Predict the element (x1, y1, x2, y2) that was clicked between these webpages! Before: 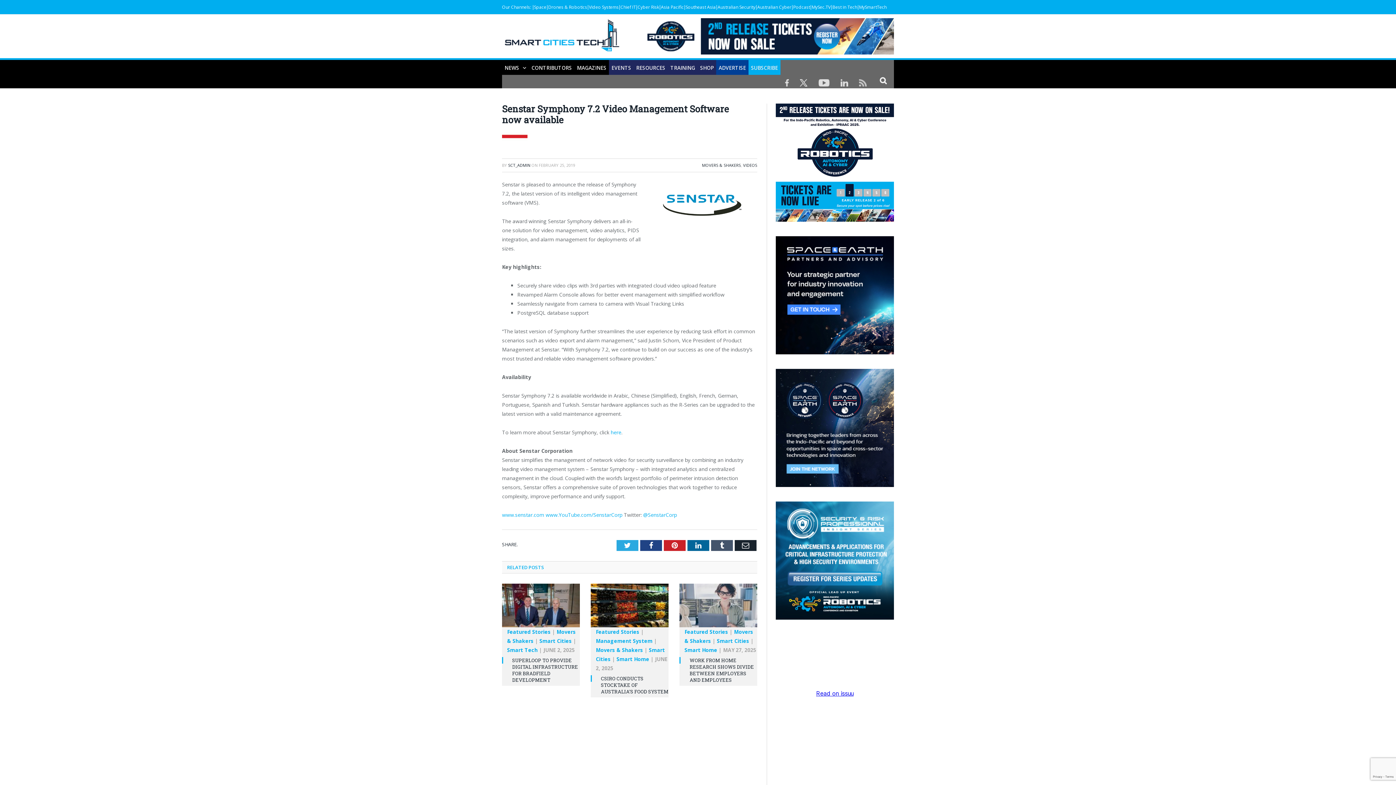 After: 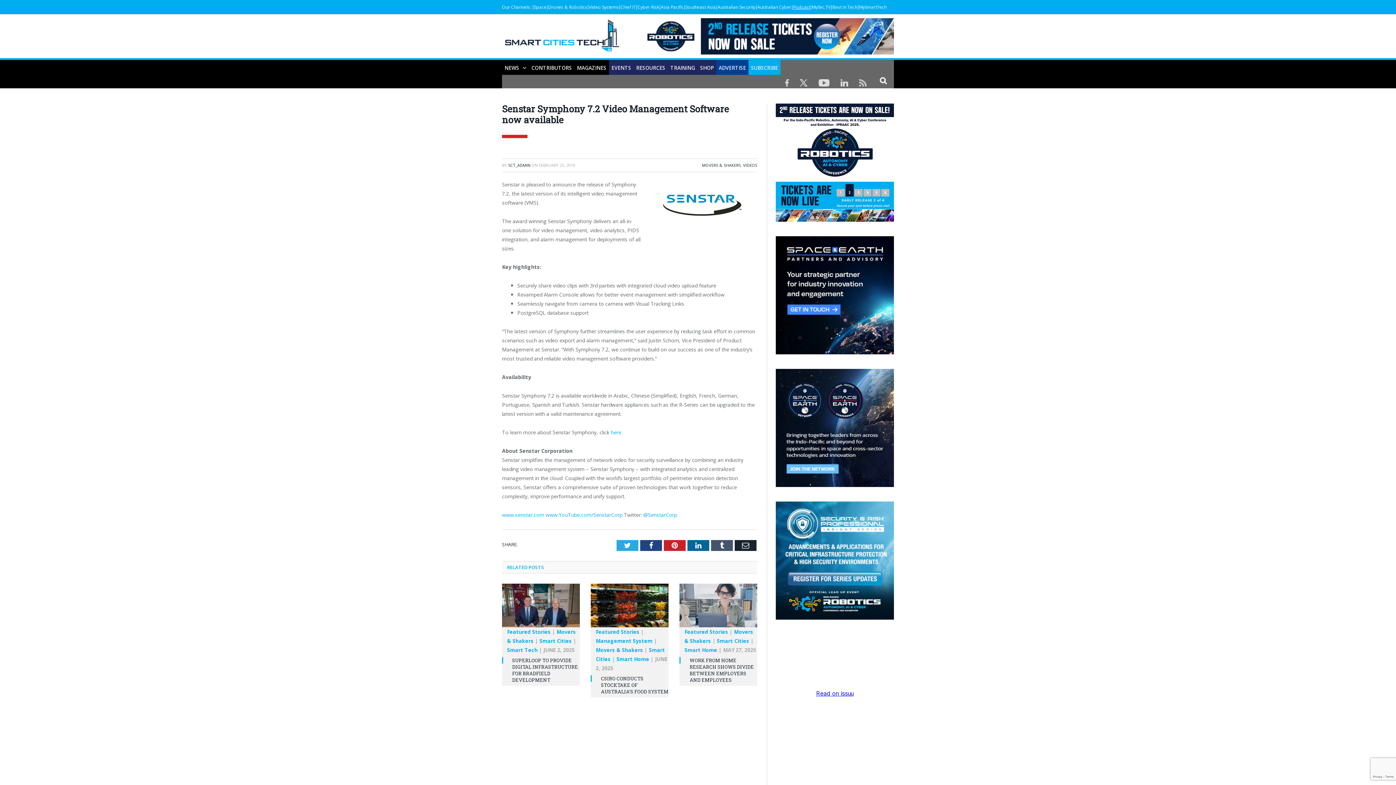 Action: bbox: (792, 4, 810, 10) label: Podcast